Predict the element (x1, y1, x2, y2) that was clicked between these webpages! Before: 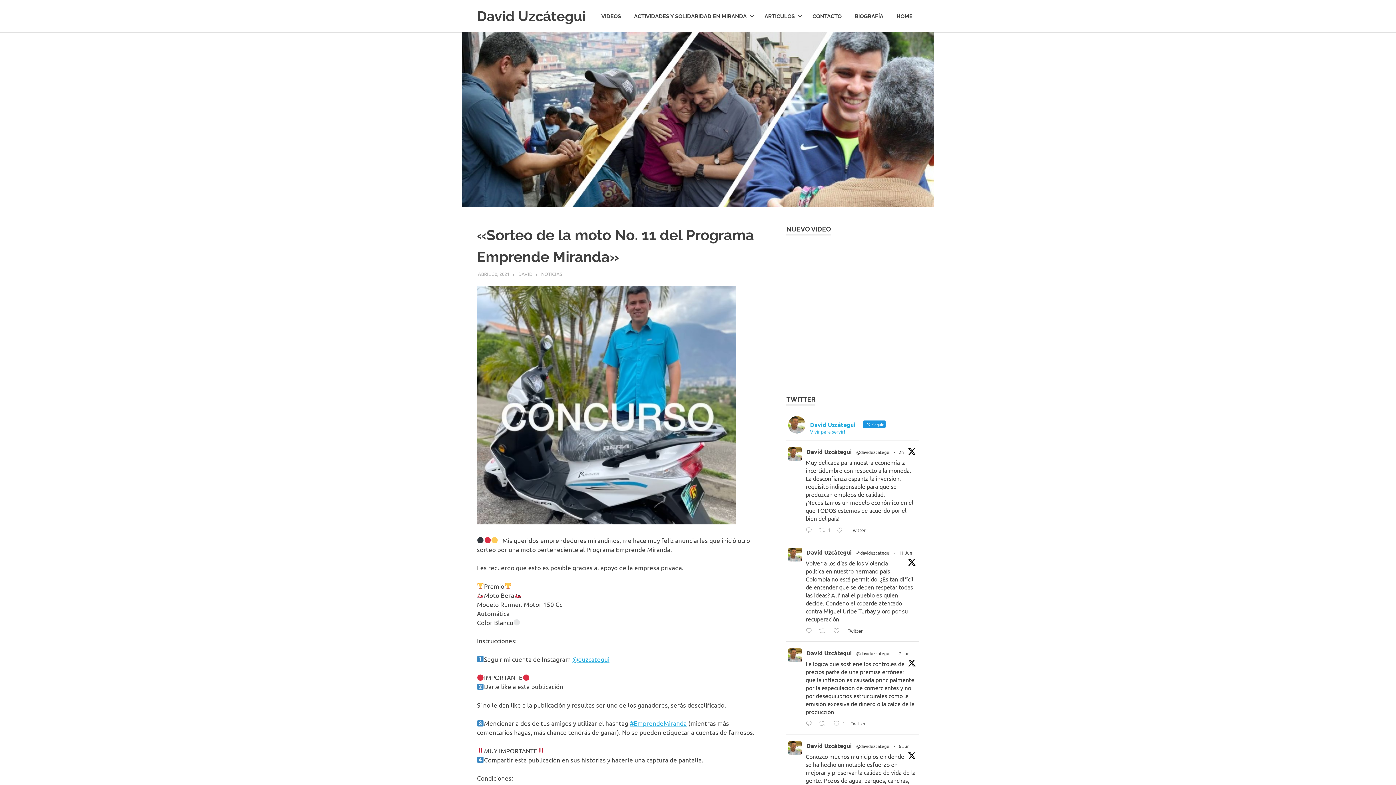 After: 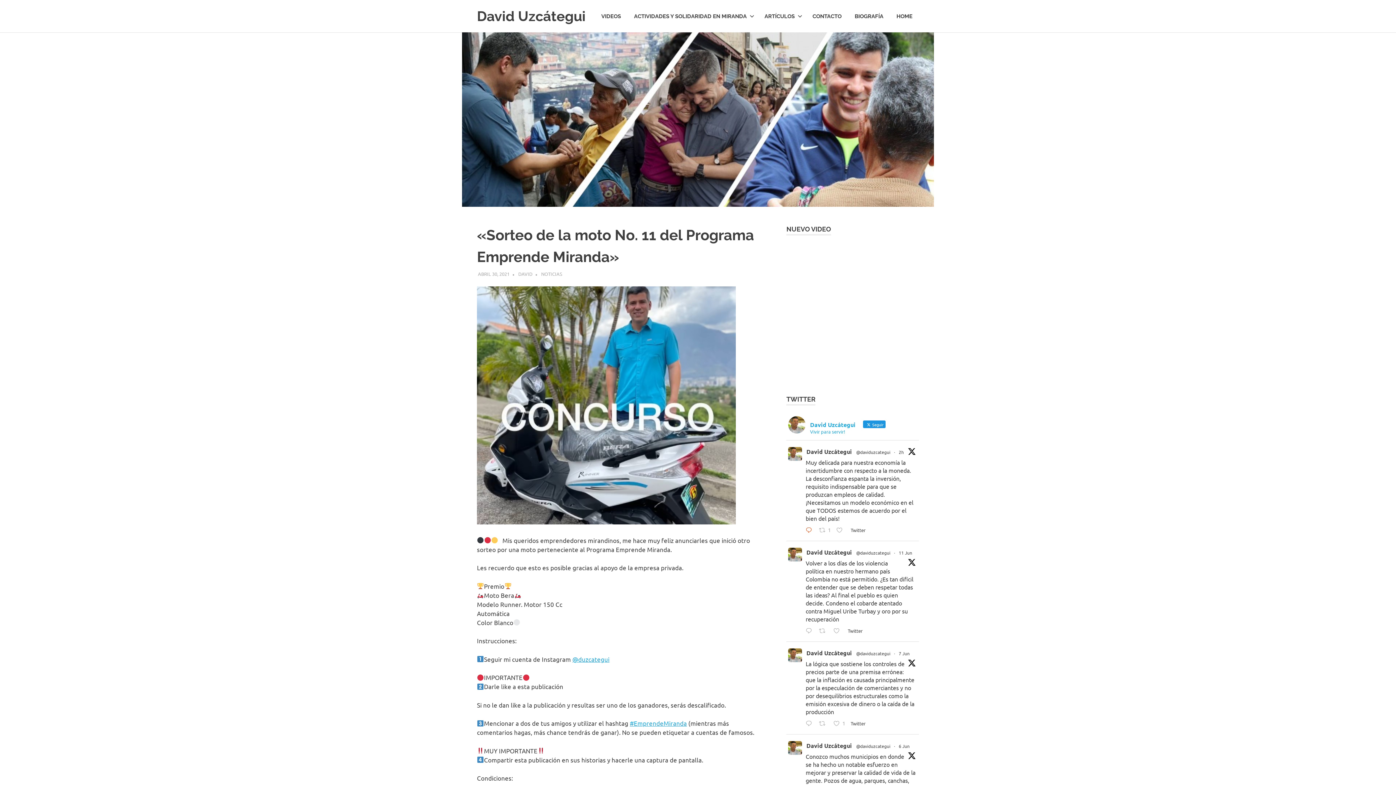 Action: bbox: (804, 525, 817, 535) label:  Responder en Twitter 1933348644230410626